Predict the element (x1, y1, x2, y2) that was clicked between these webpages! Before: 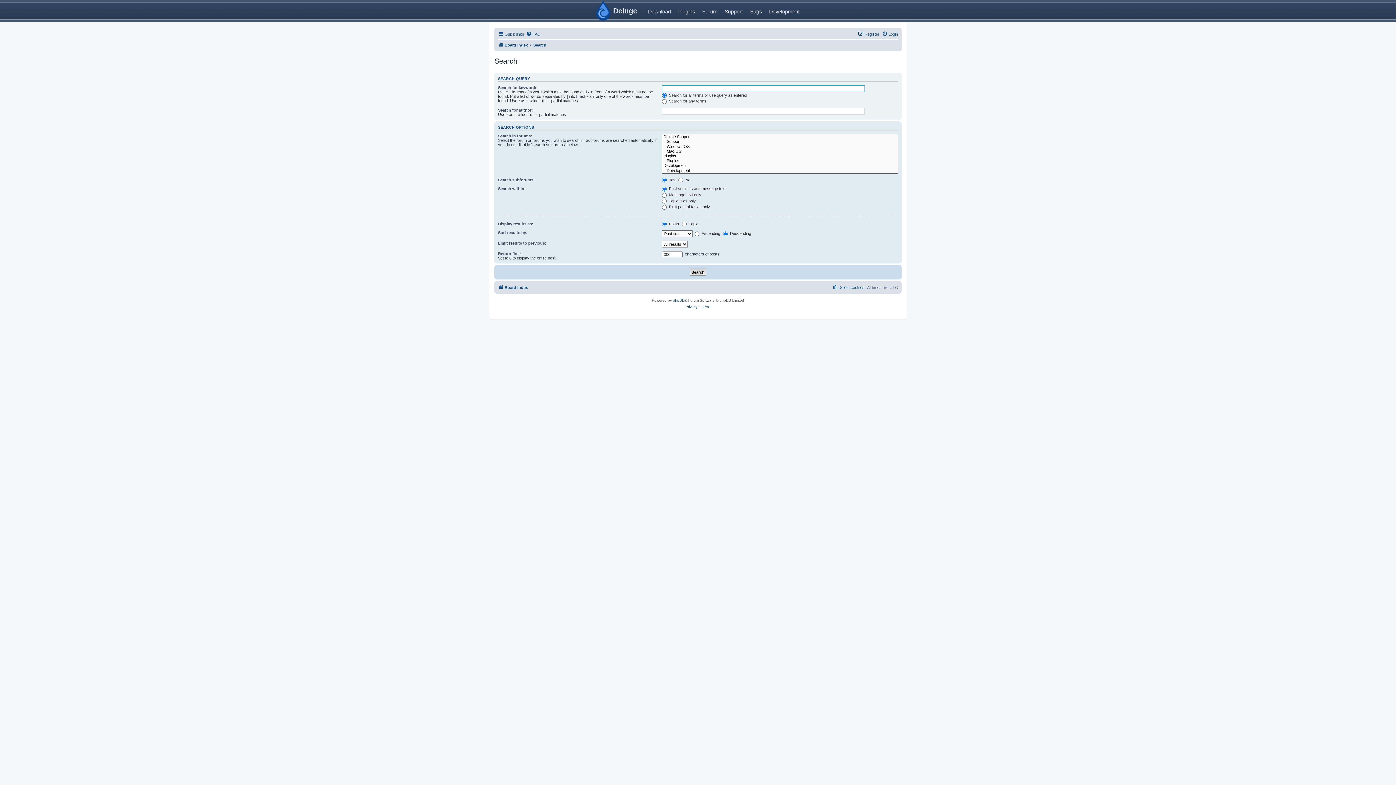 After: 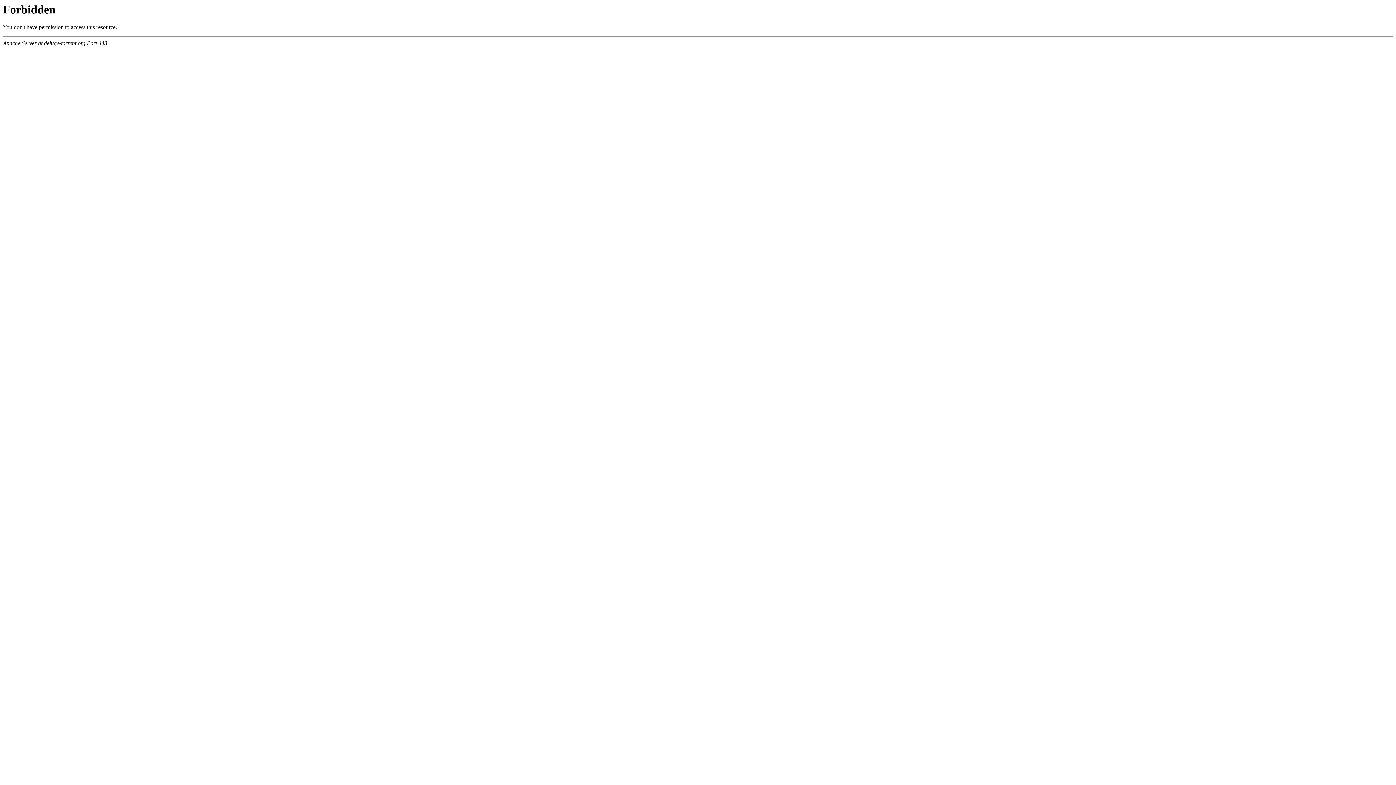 Action: label: Deluge bbox: (592, 0, 637, 21)